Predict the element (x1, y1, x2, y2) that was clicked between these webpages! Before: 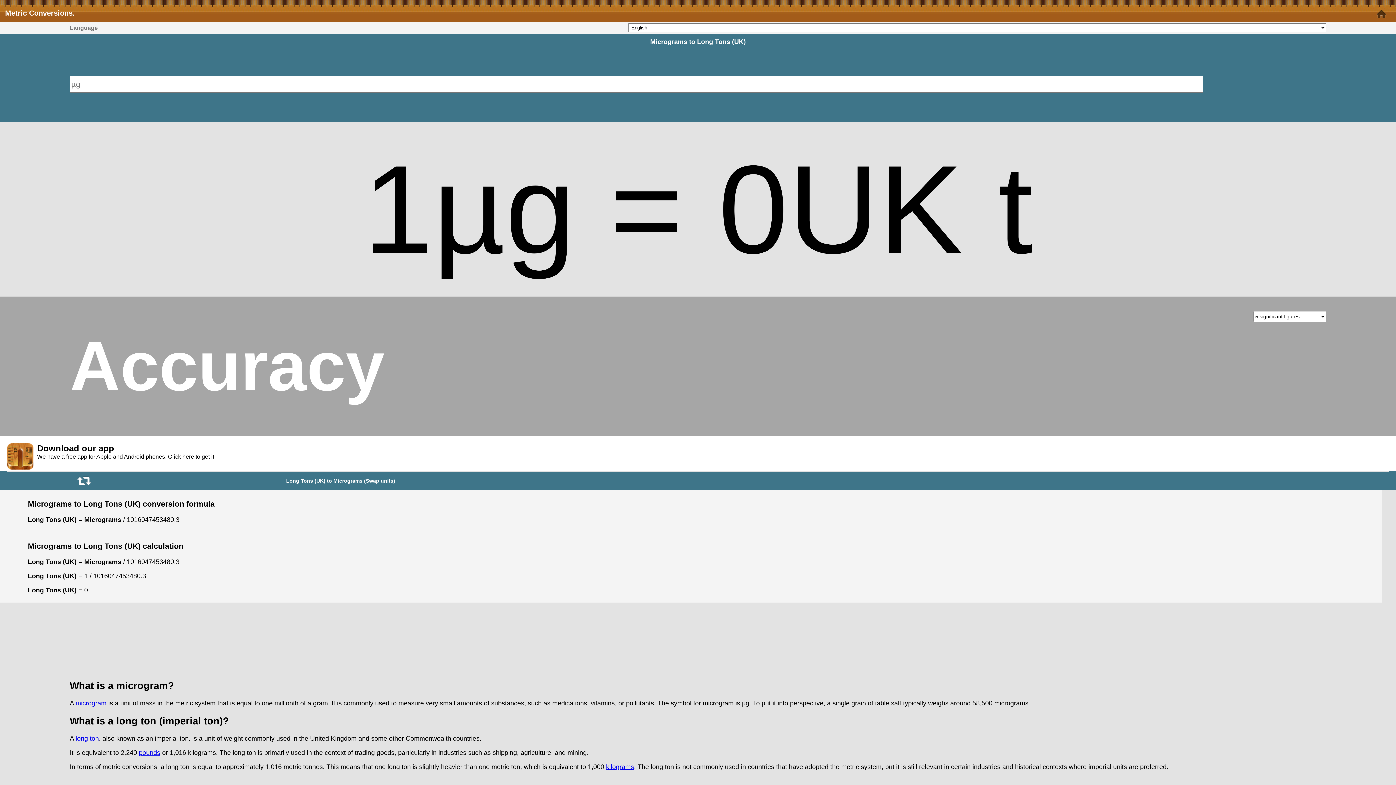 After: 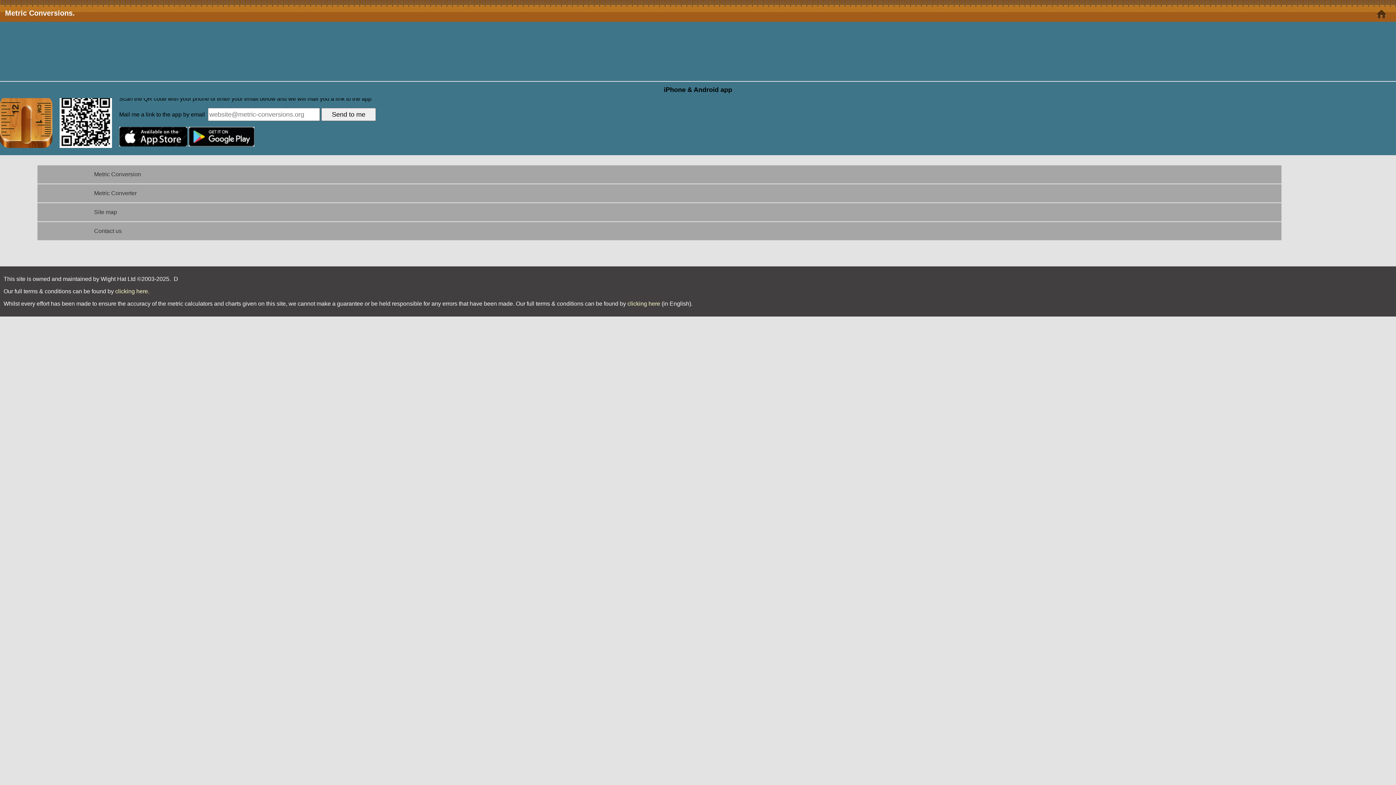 Action: label: We have a free app for Apple and Android phones. Click here to get it bbox: (37, 453, 214, 460)